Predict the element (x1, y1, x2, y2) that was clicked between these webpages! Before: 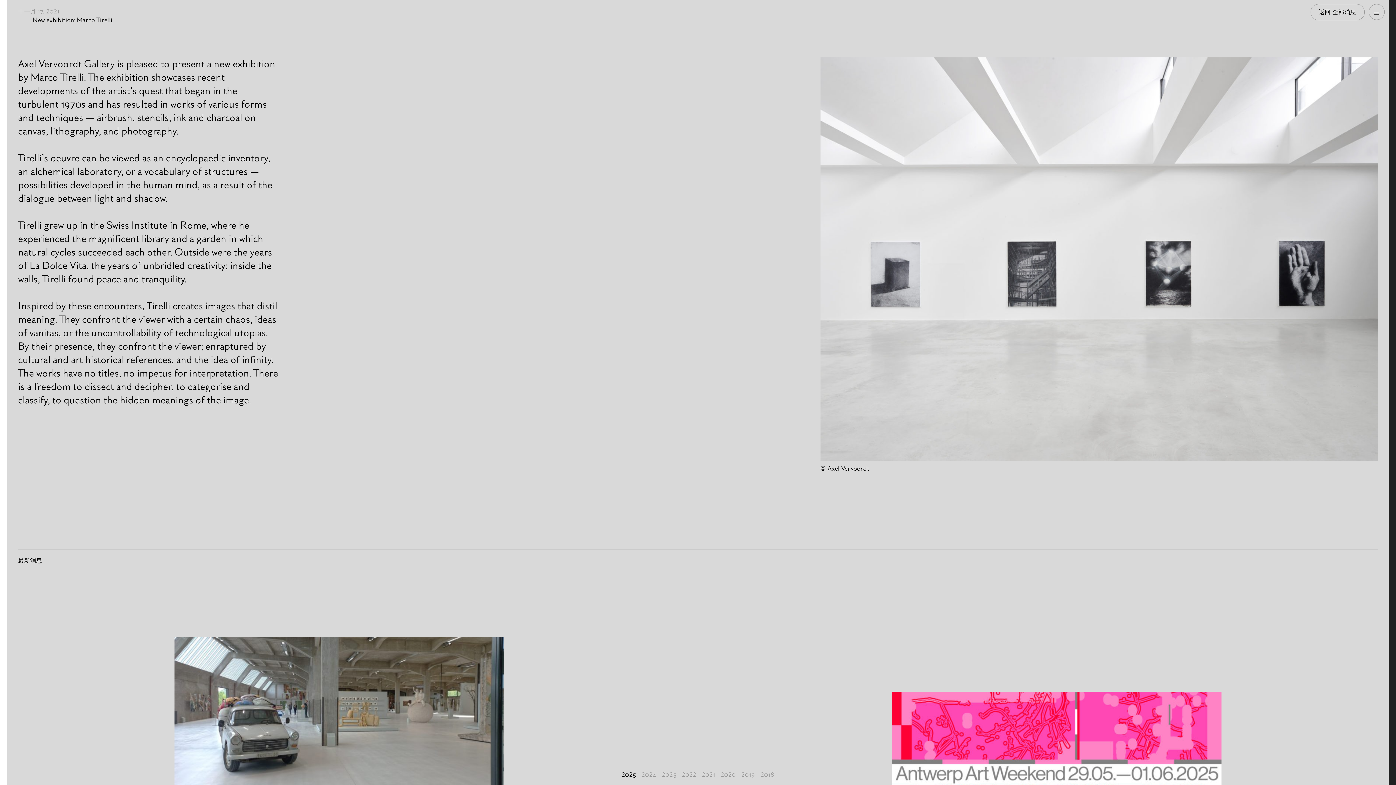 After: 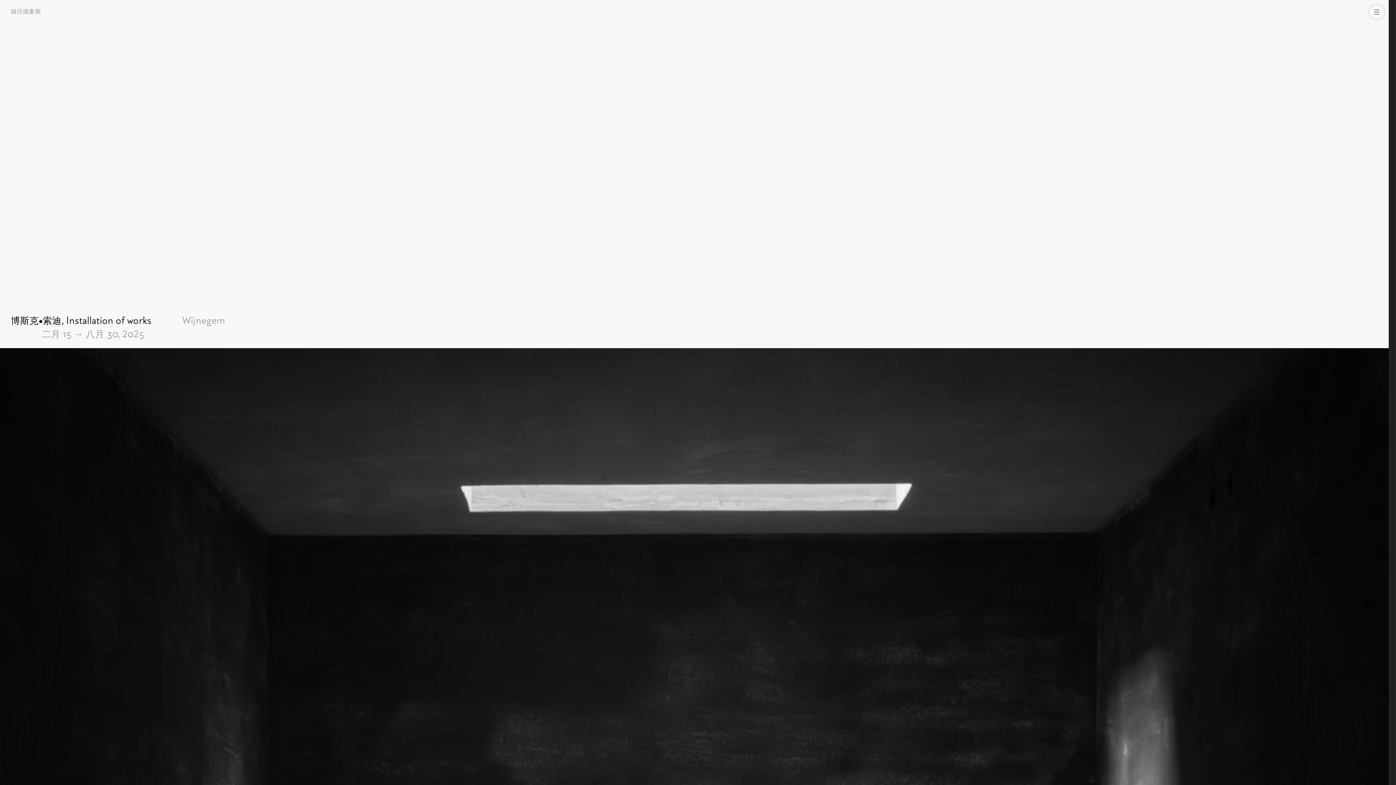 Action: label: Gallery bbox: (0, 0, 7, 785)